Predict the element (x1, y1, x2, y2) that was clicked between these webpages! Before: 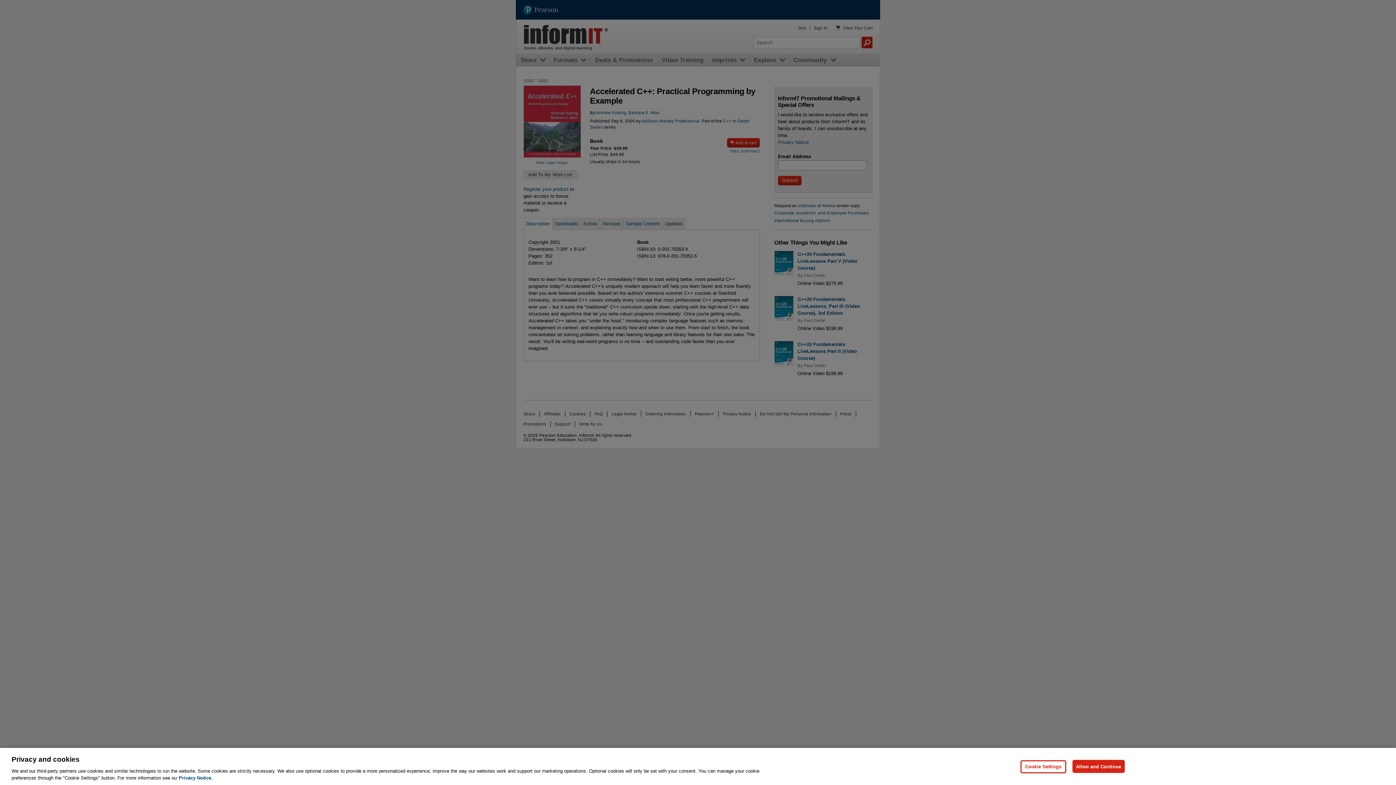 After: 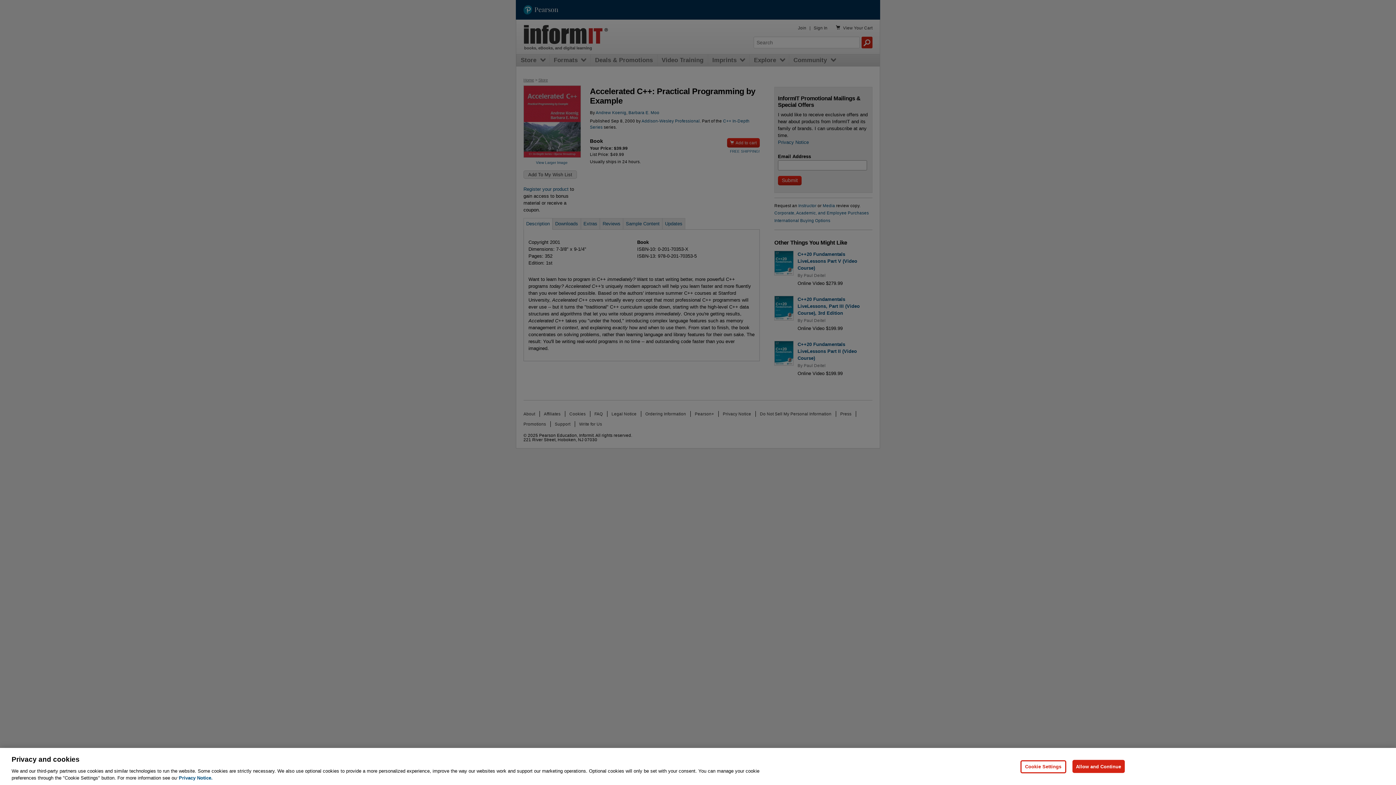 Action: bbox: (178, 775, 212, 781) label: Privacy Notice, opens in a new tab